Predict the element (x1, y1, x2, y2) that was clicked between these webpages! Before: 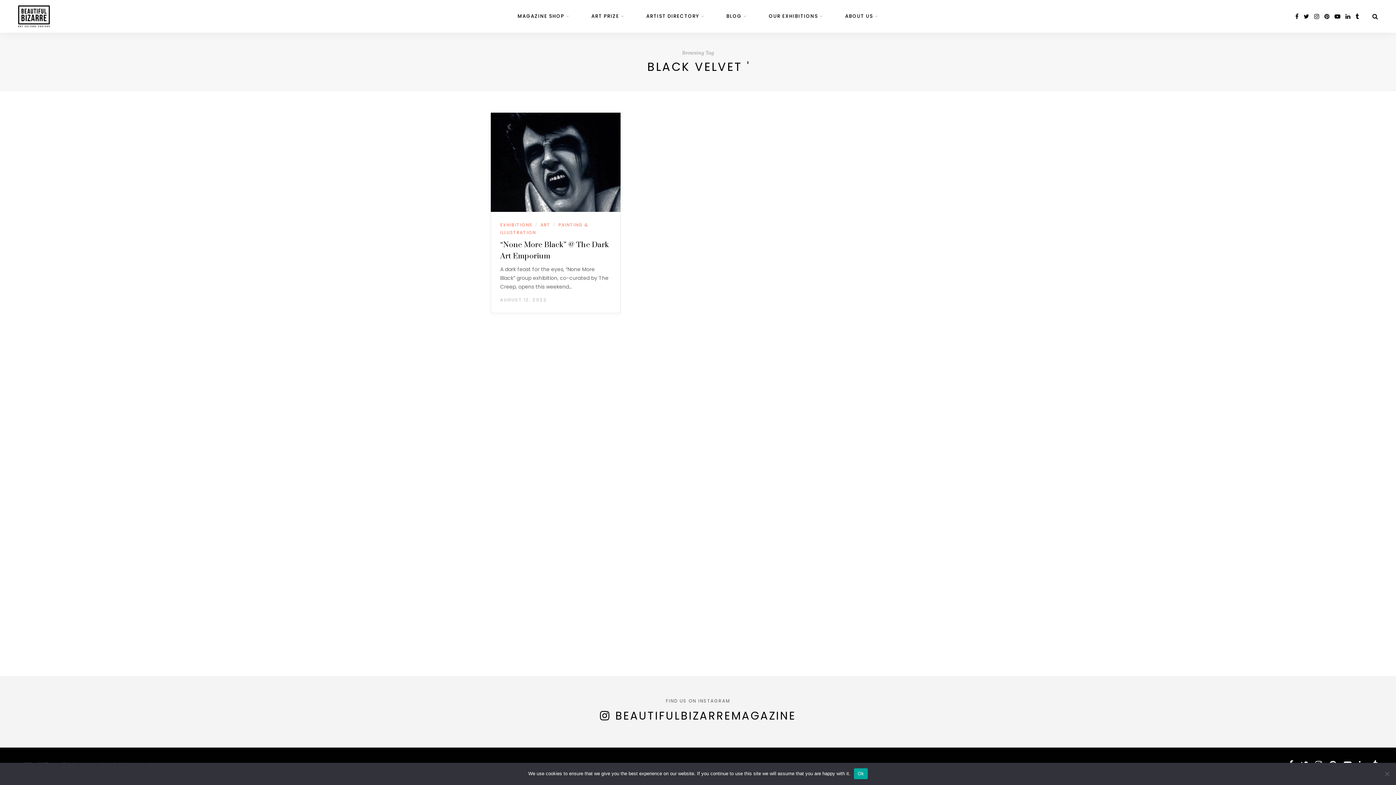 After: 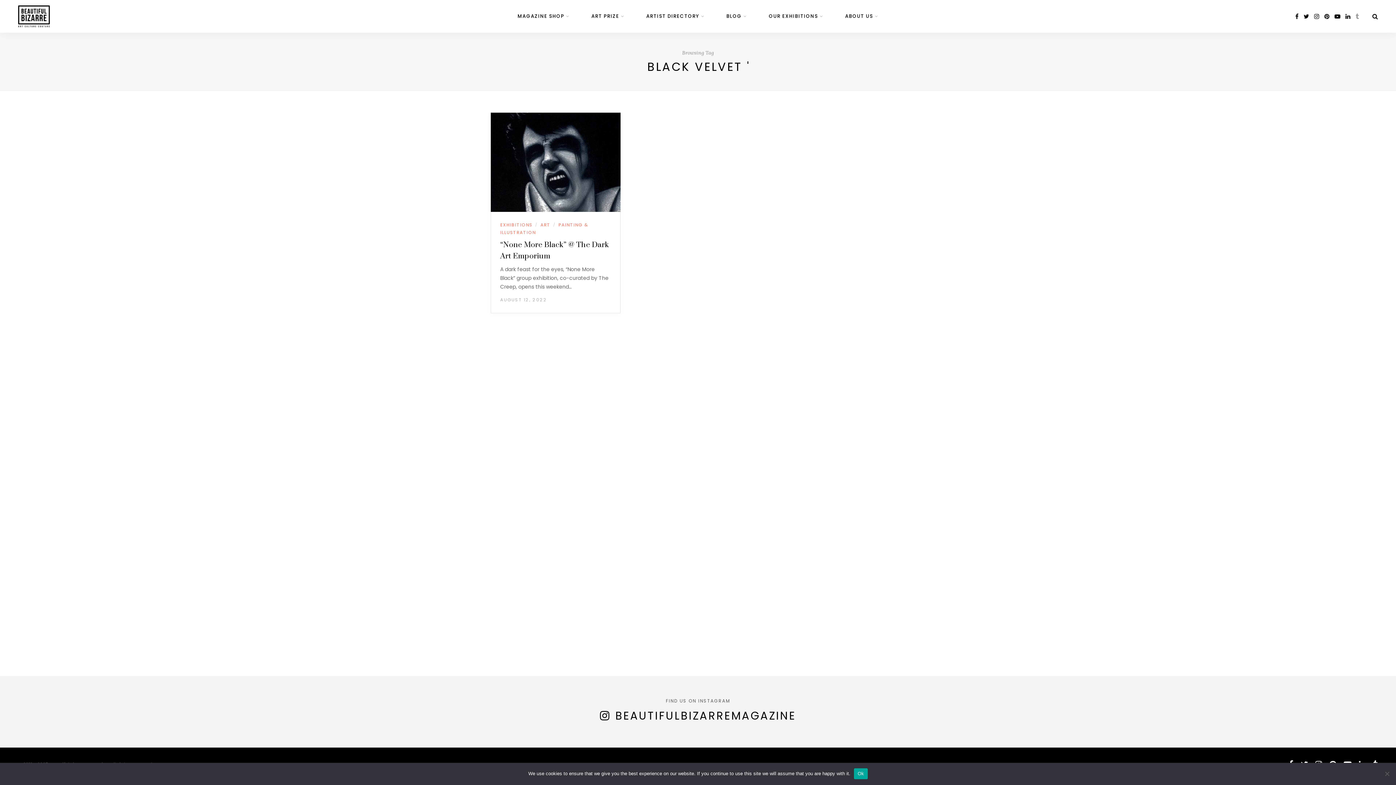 Action: bbox: (1356, 12, 1359, 20) label: tumblr